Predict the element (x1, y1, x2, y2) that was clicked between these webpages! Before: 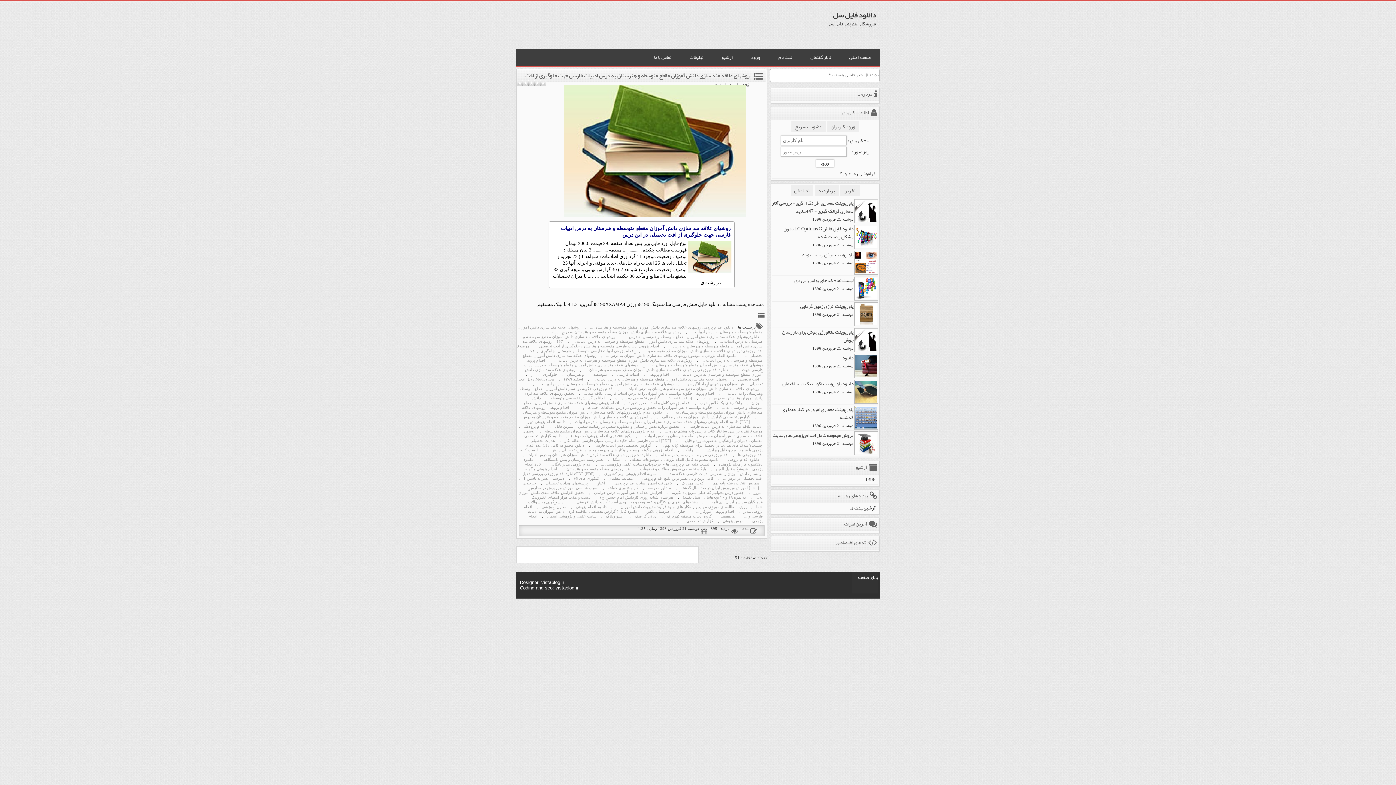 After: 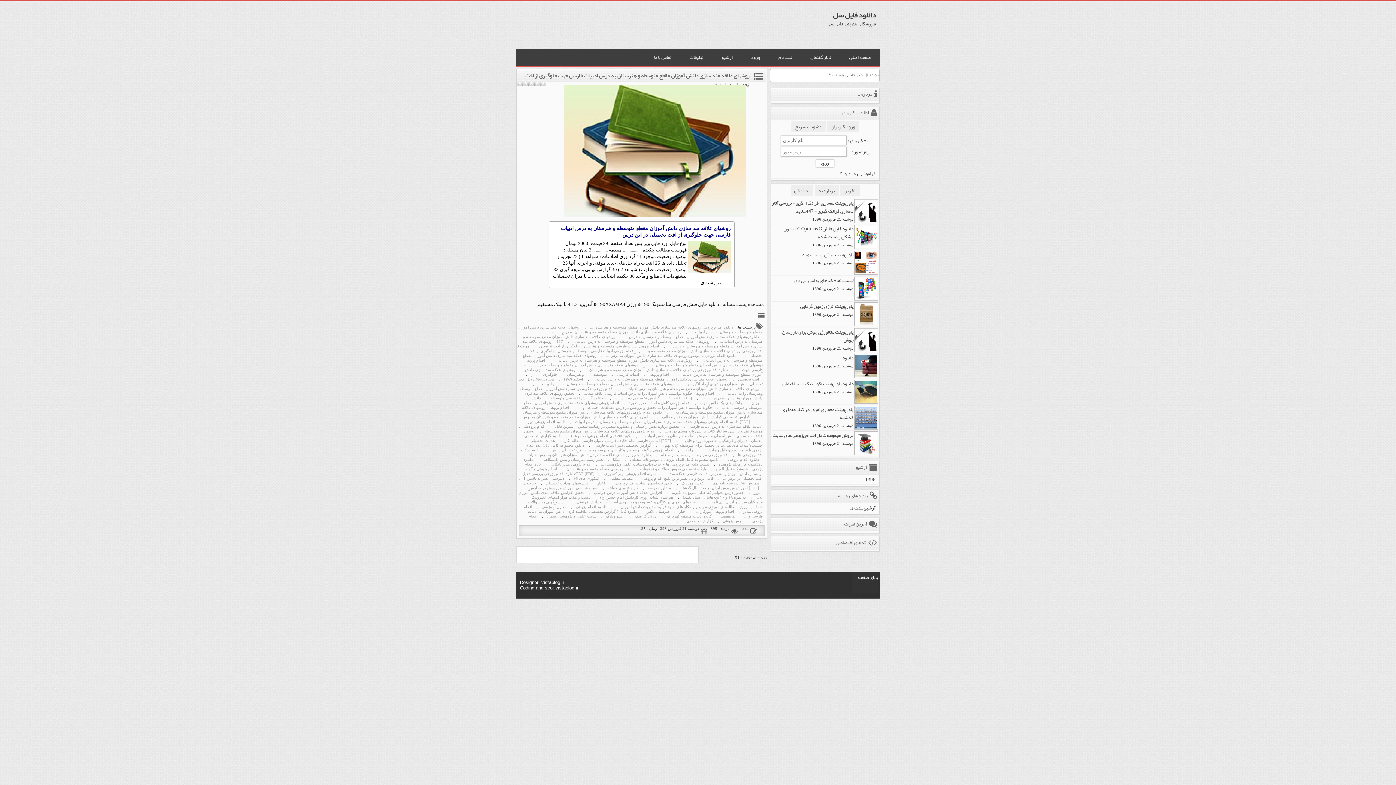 Action: bbox: (518, 481, 540, 485) label: خرخونی